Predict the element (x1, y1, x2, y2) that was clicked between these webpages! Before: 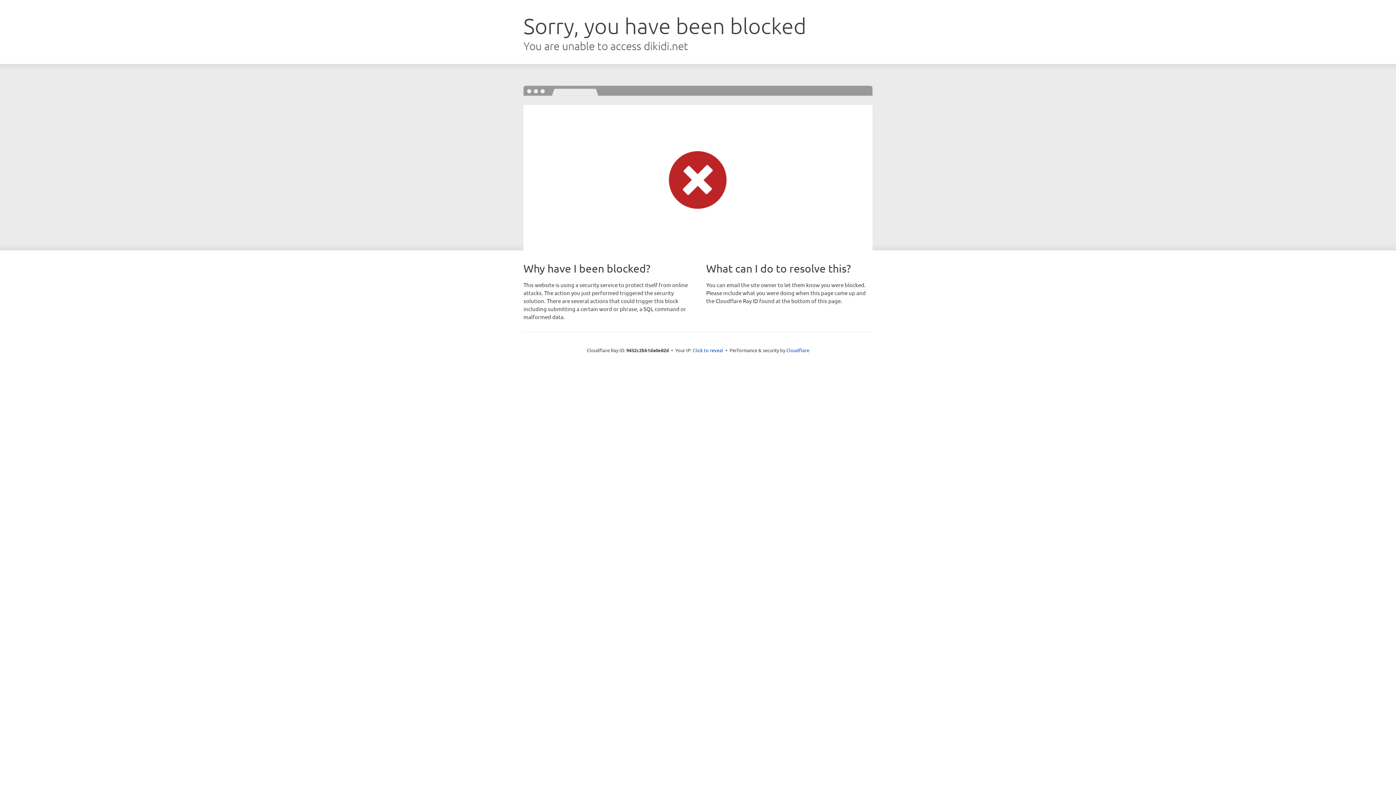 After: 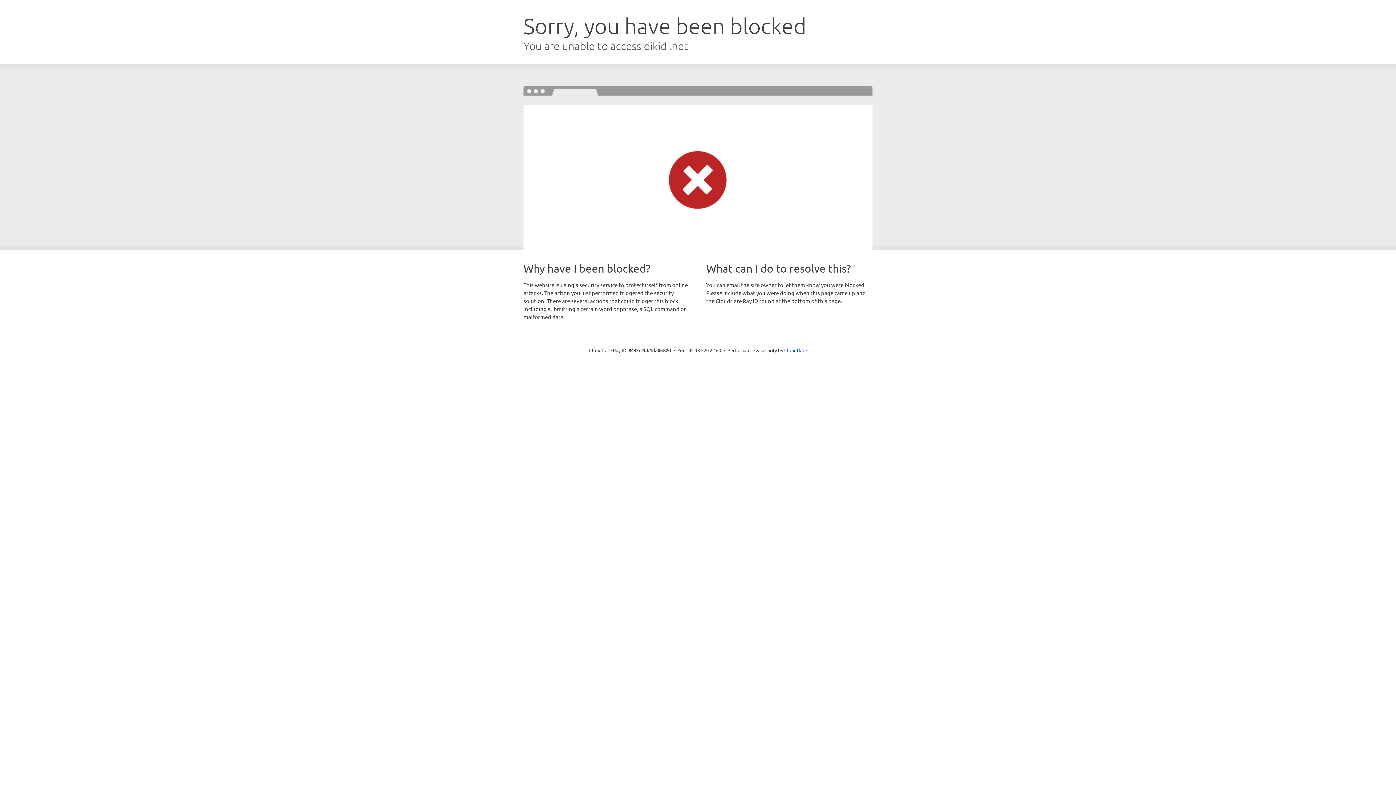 Action: label: Click to reveal bbox: (692, 346, 723, 353)